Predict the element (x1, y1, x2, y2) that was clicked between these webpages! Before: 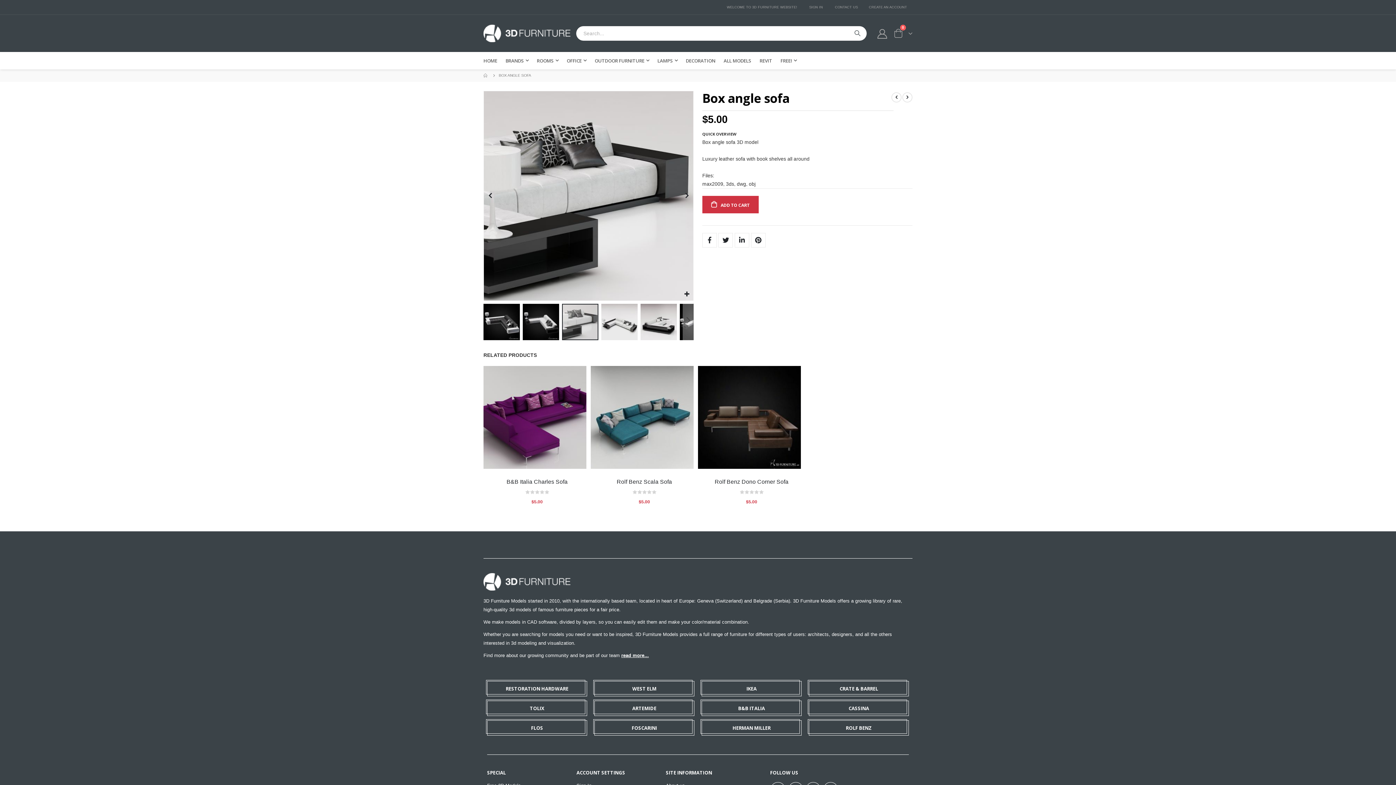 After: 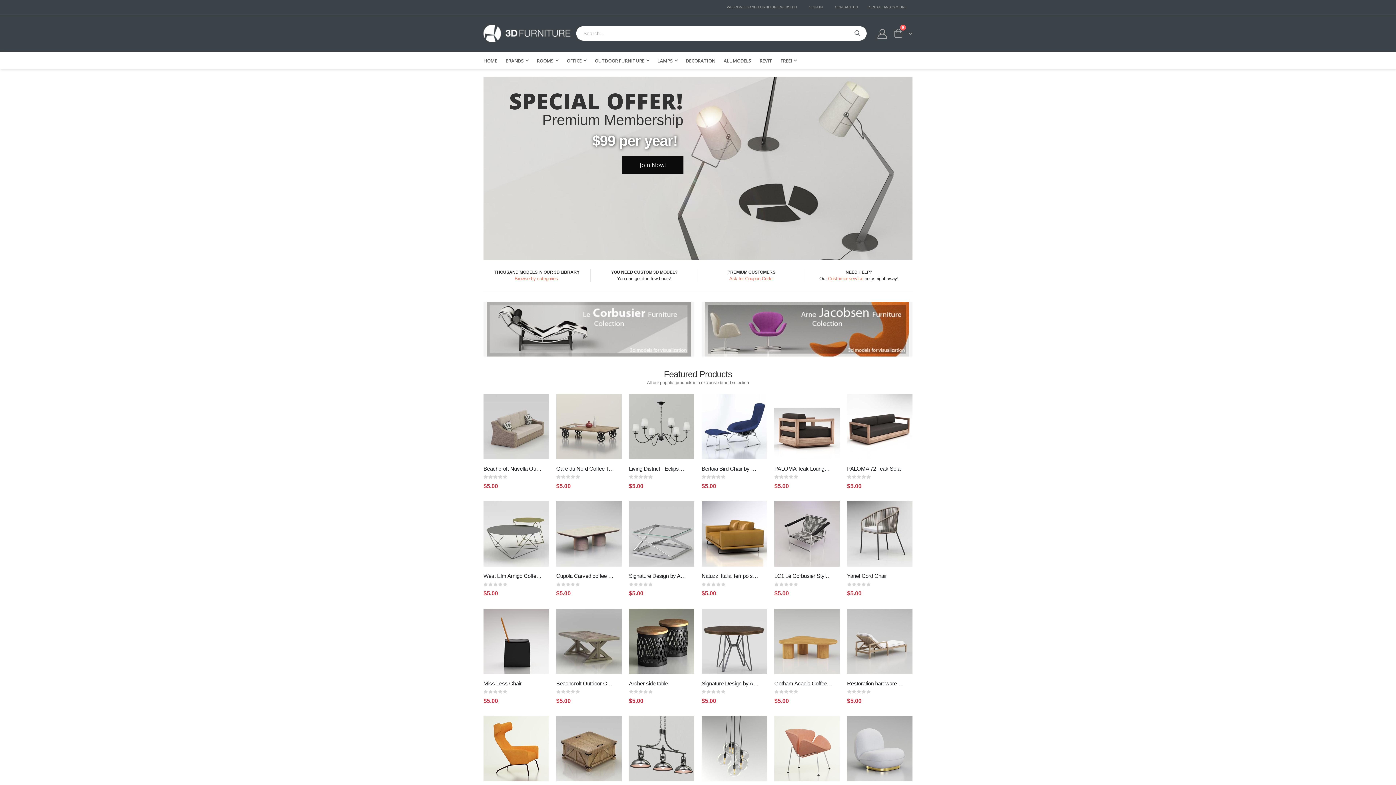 Action: bbox: (483, 24, 570, 42)